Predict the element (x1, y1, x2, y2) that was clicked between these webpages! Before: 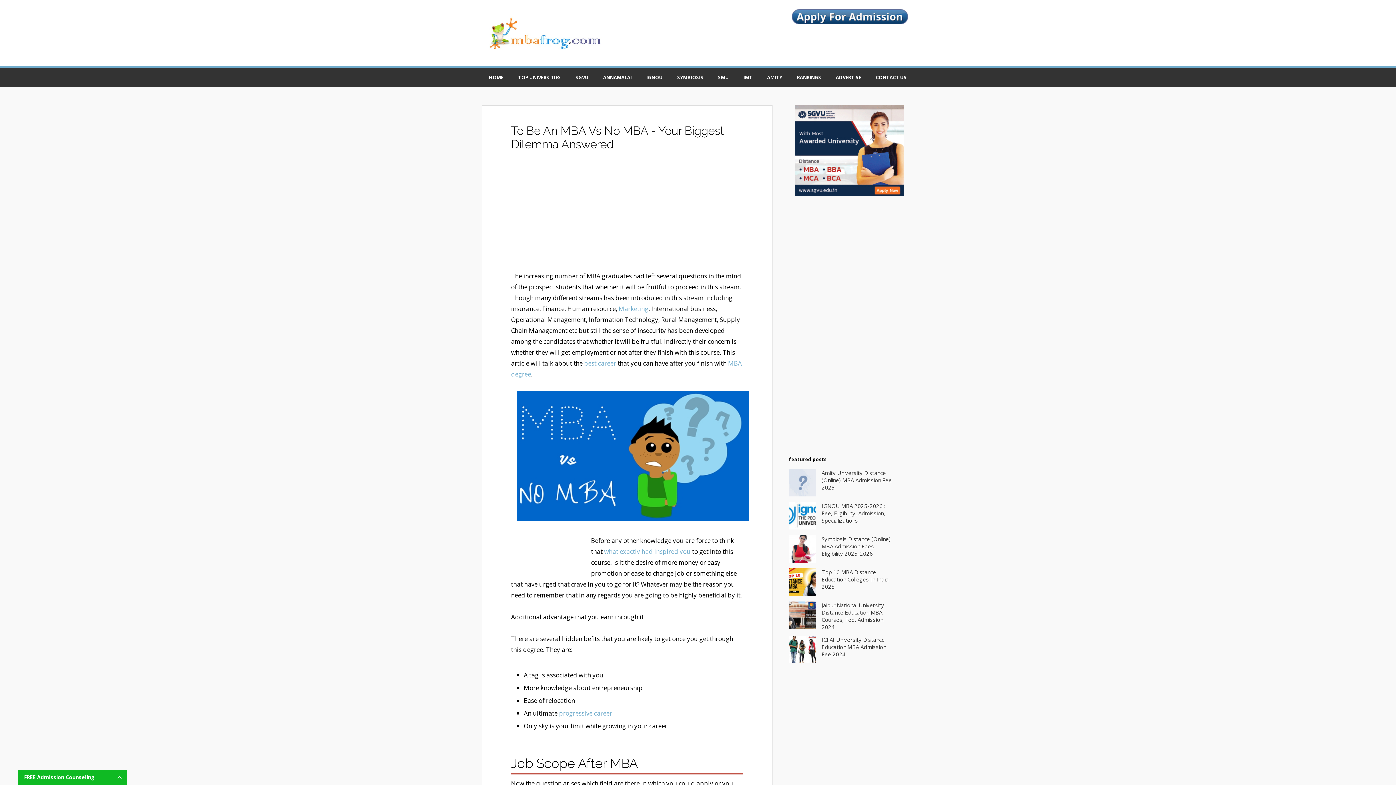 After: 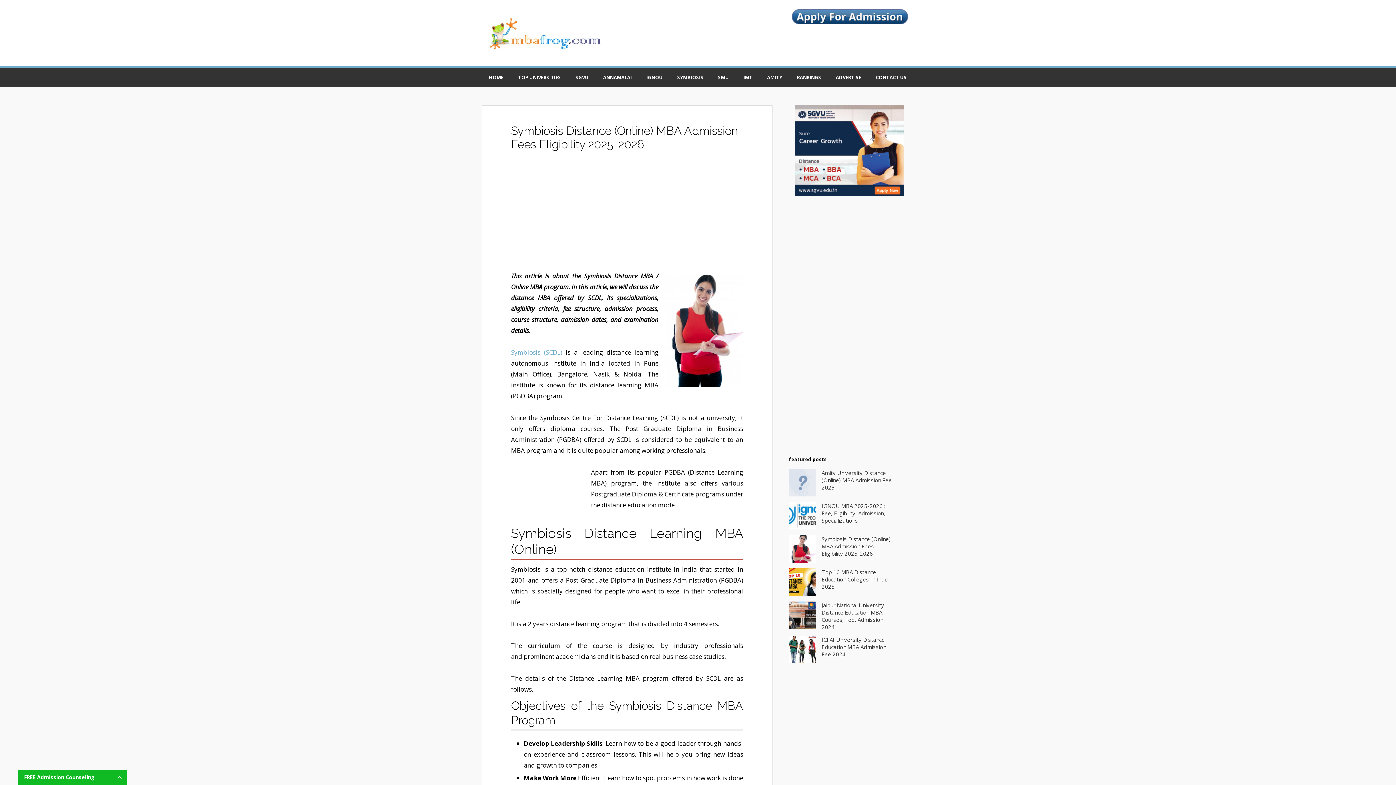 Action: bbox: (789, 535, 816, 563)